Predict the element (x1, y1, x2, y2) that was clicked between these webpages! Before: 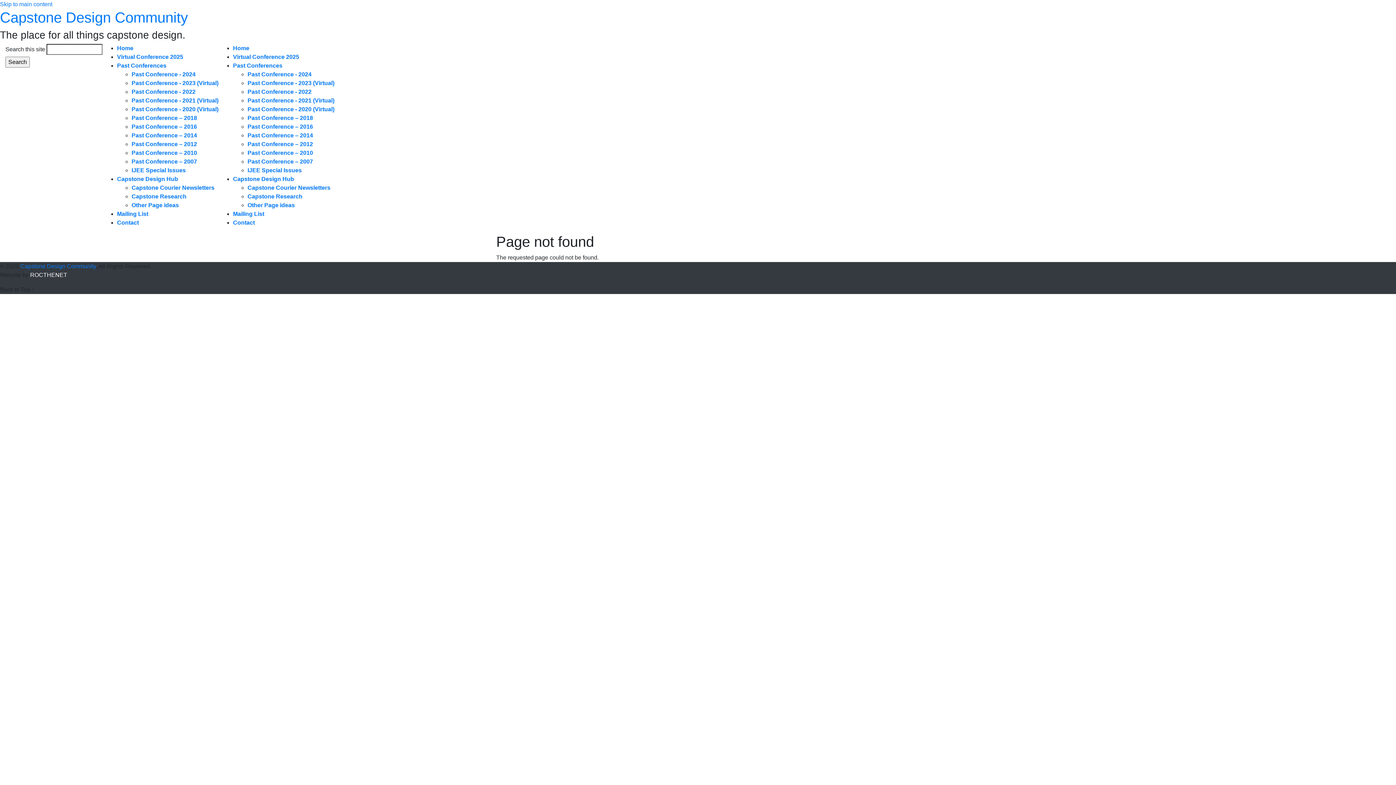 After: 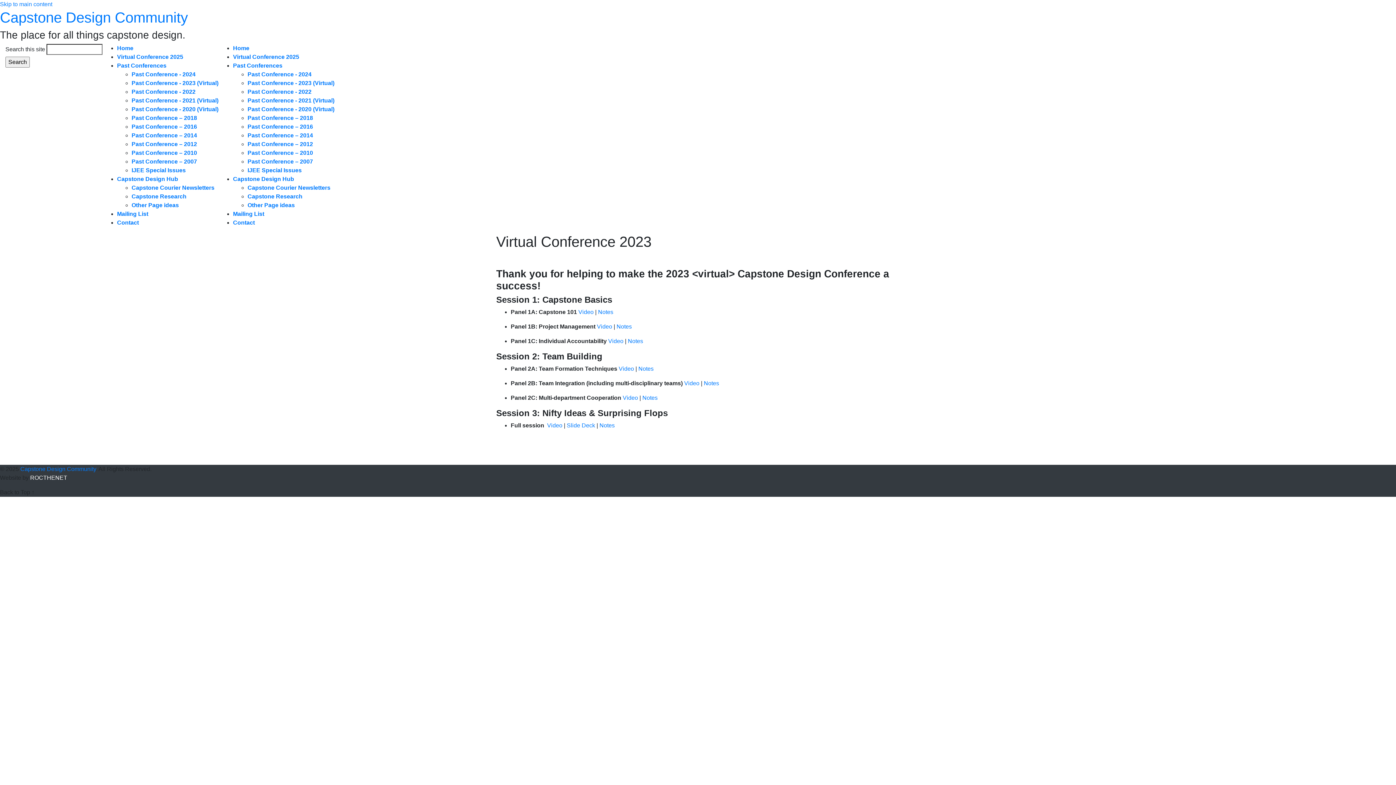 Action: label: Past Conference - 2023 (Virtual) bbox: (247, 80, 334, 86)